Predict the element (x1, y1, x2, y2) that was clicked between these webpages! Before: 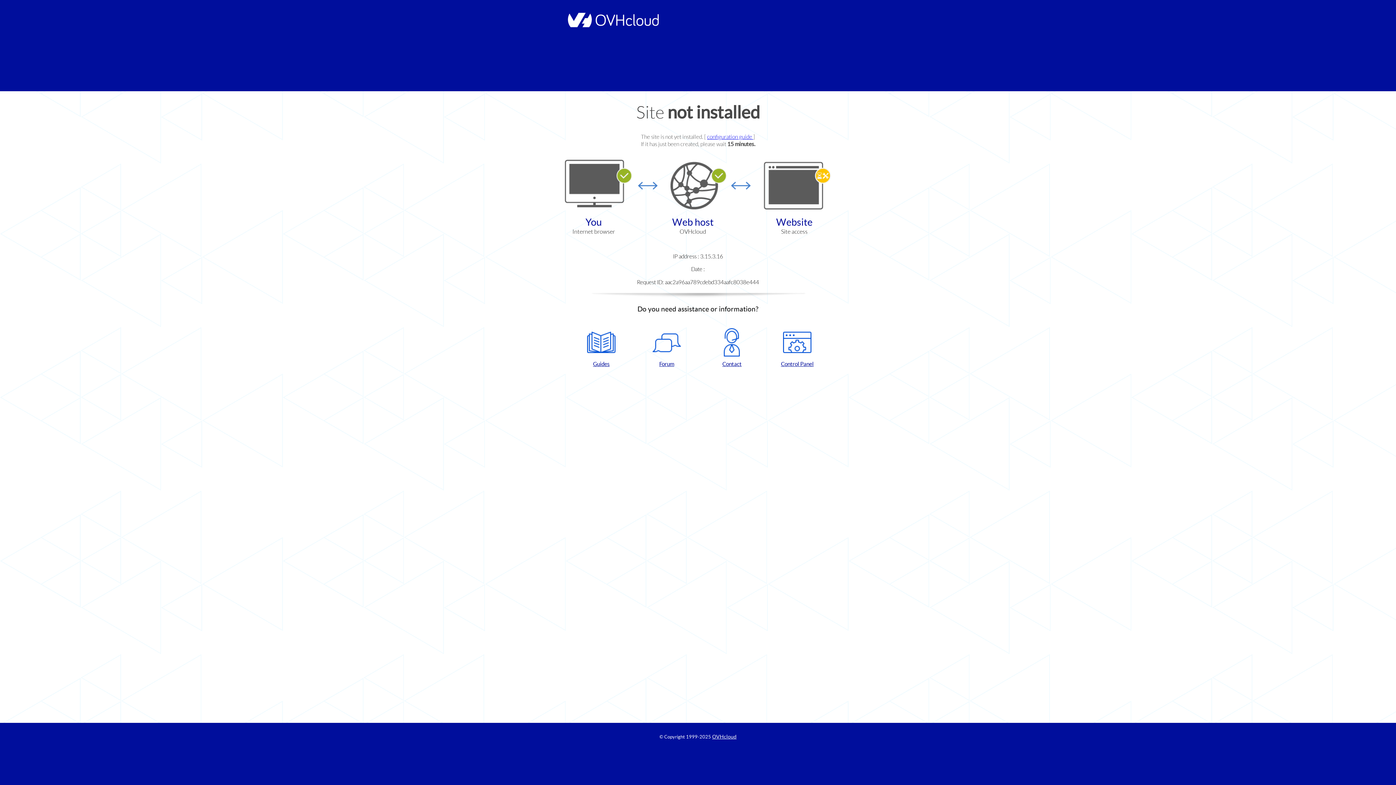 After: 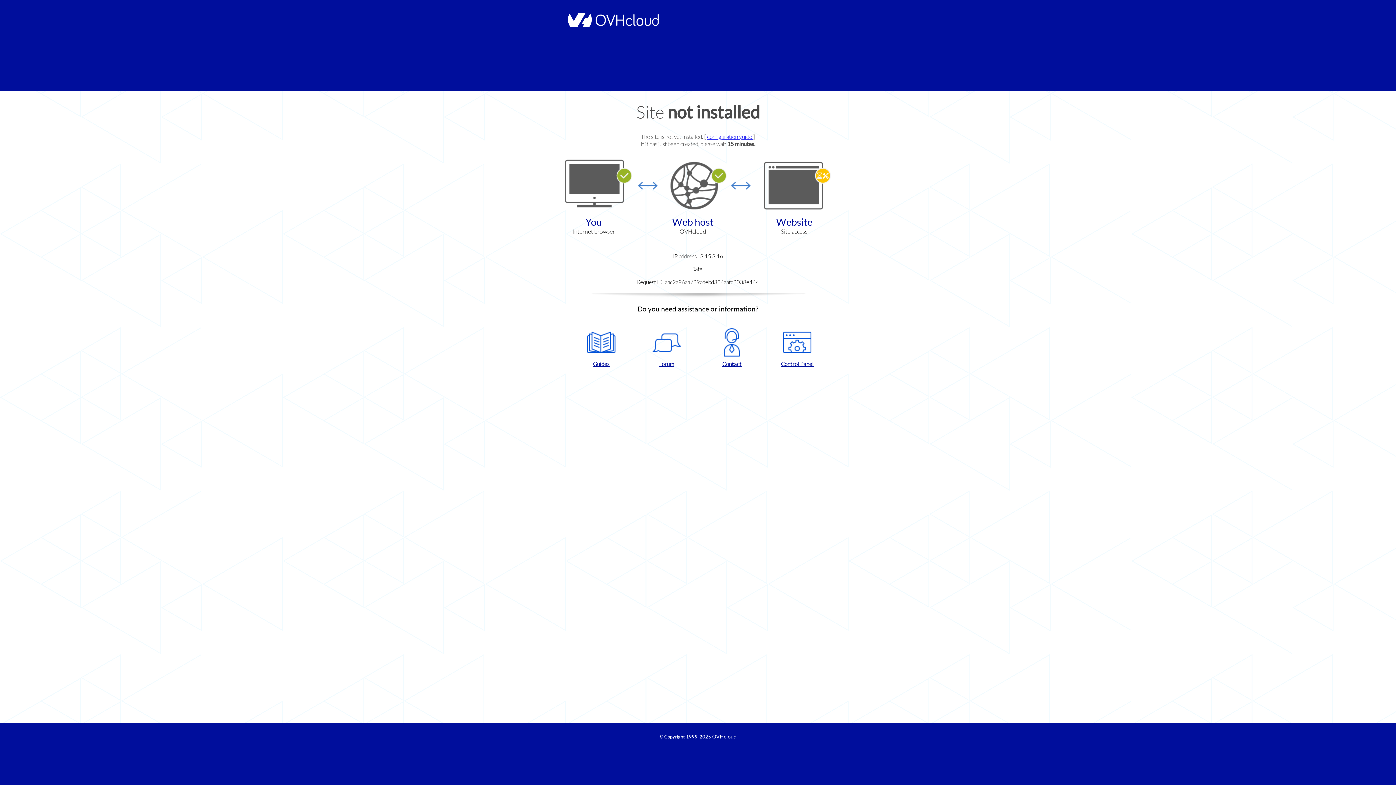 Action: bbox: (637, 328, 696, 367) label: Forum